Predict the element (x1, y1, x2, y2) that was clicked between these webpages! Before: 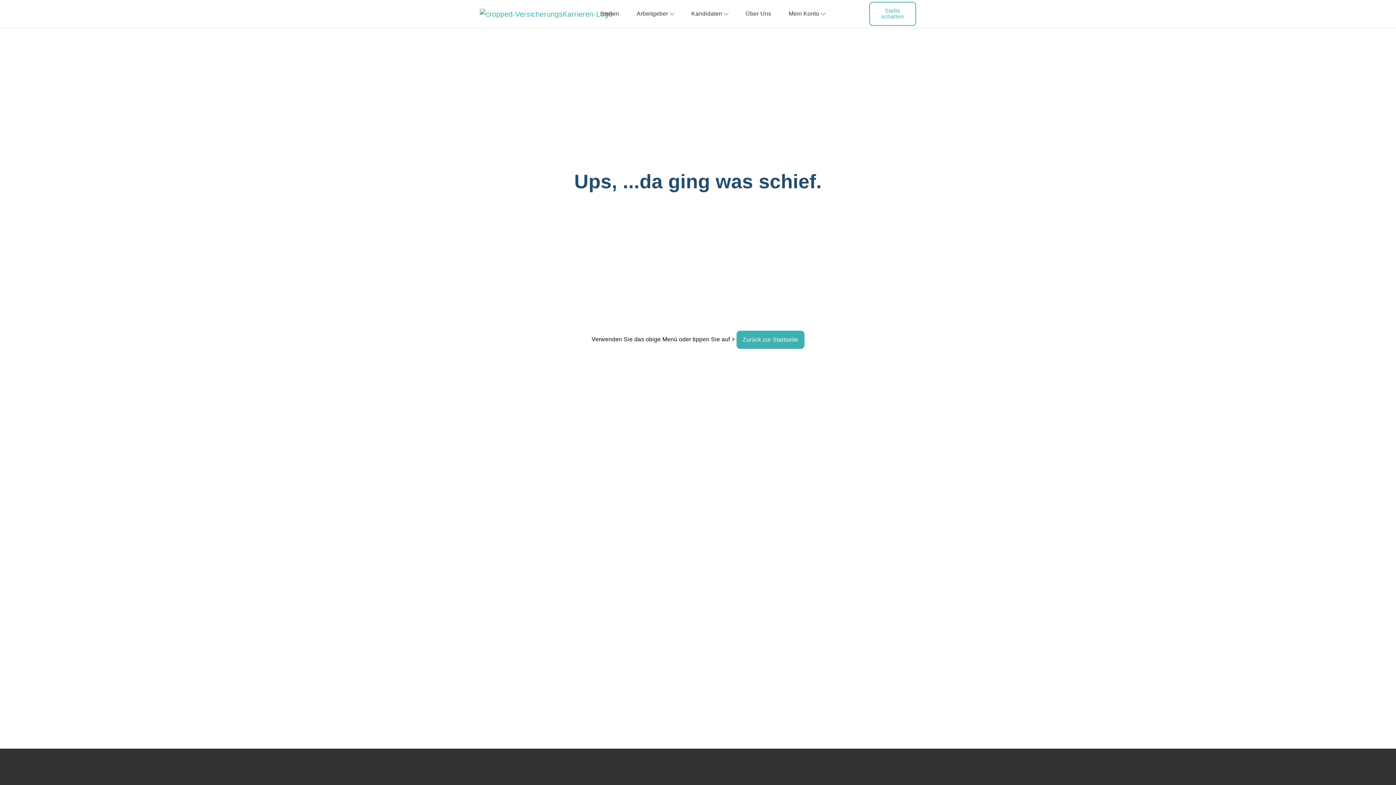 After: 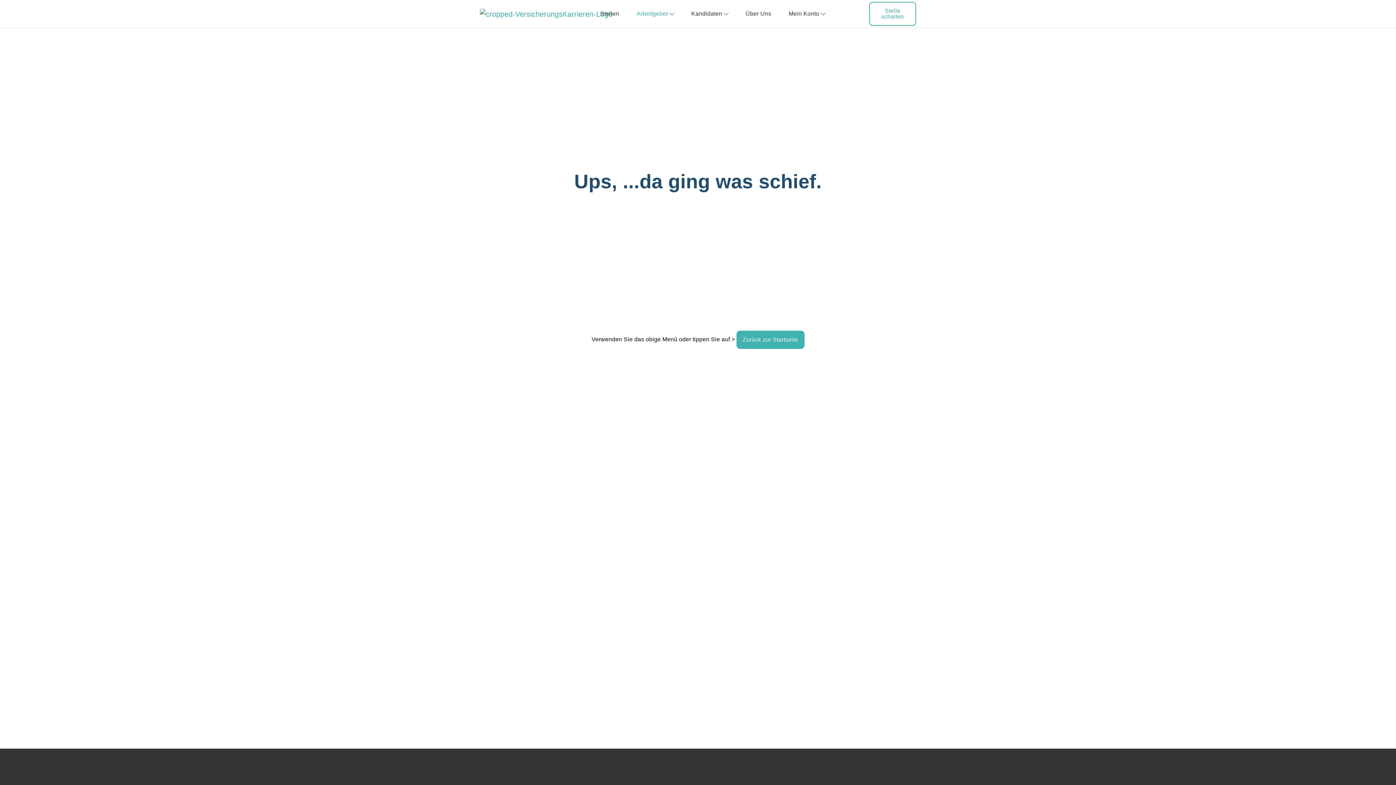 Action: label: Arbeitgeber bbox: (633, 6, 676, 21)